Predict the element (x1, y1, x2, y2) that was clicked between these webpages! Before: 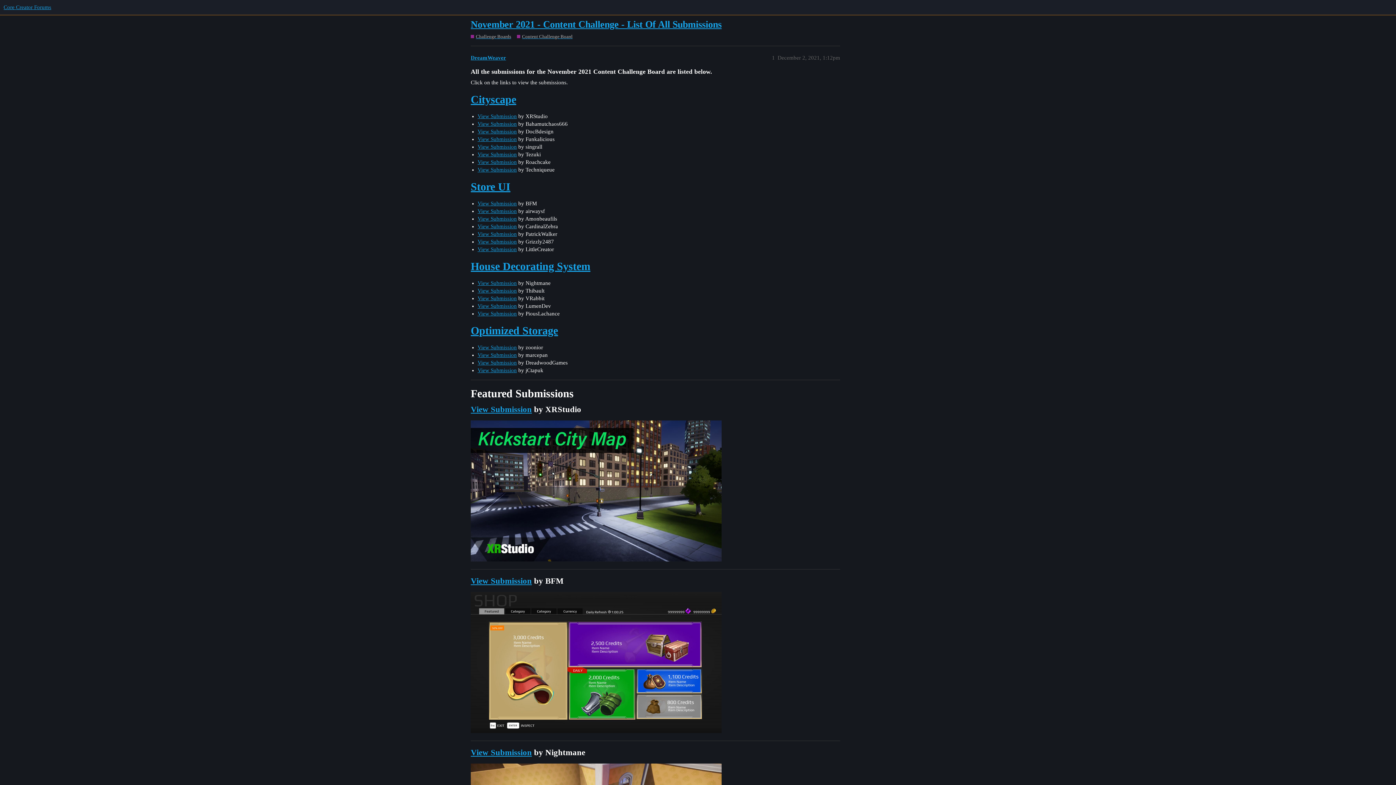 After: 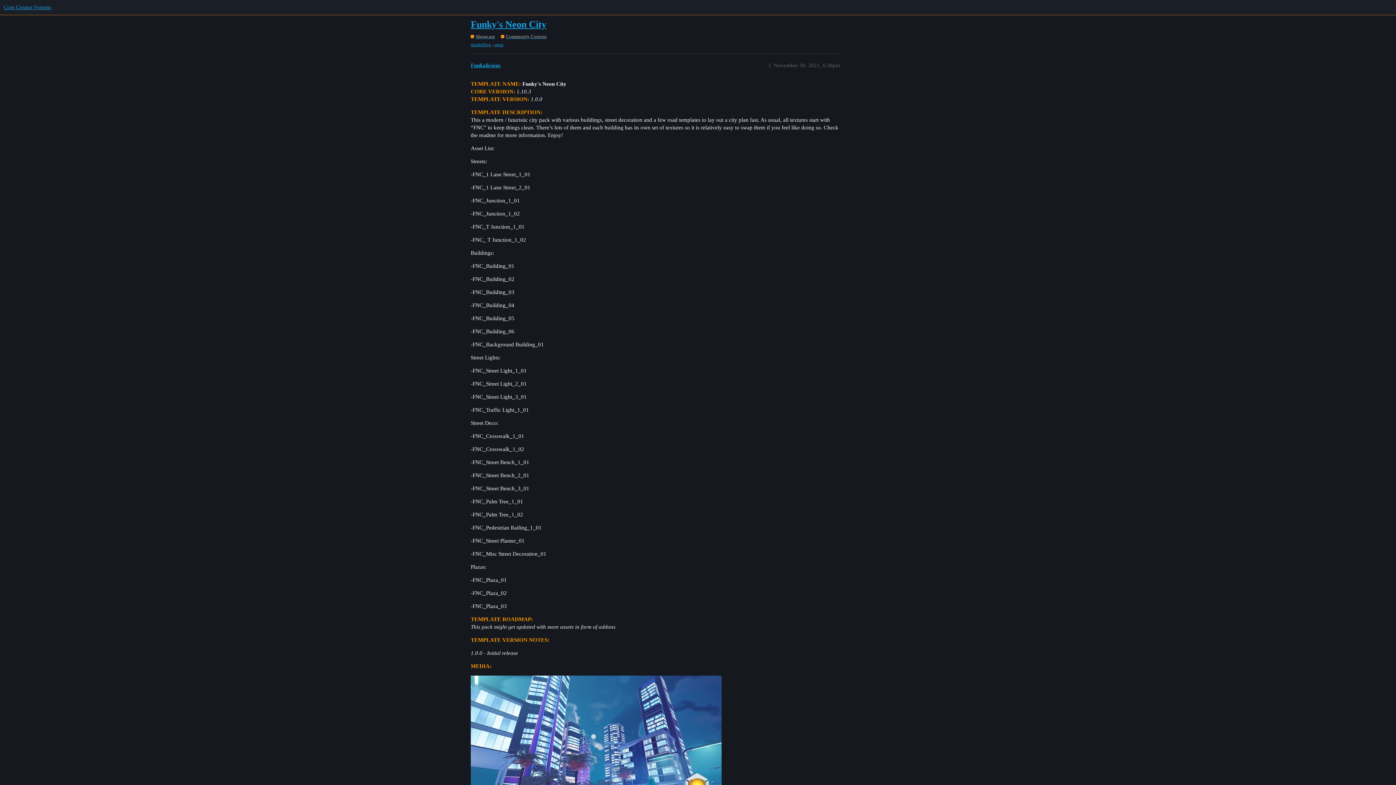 Action: bbox: (477, 136, 517, 142) label: View Submission